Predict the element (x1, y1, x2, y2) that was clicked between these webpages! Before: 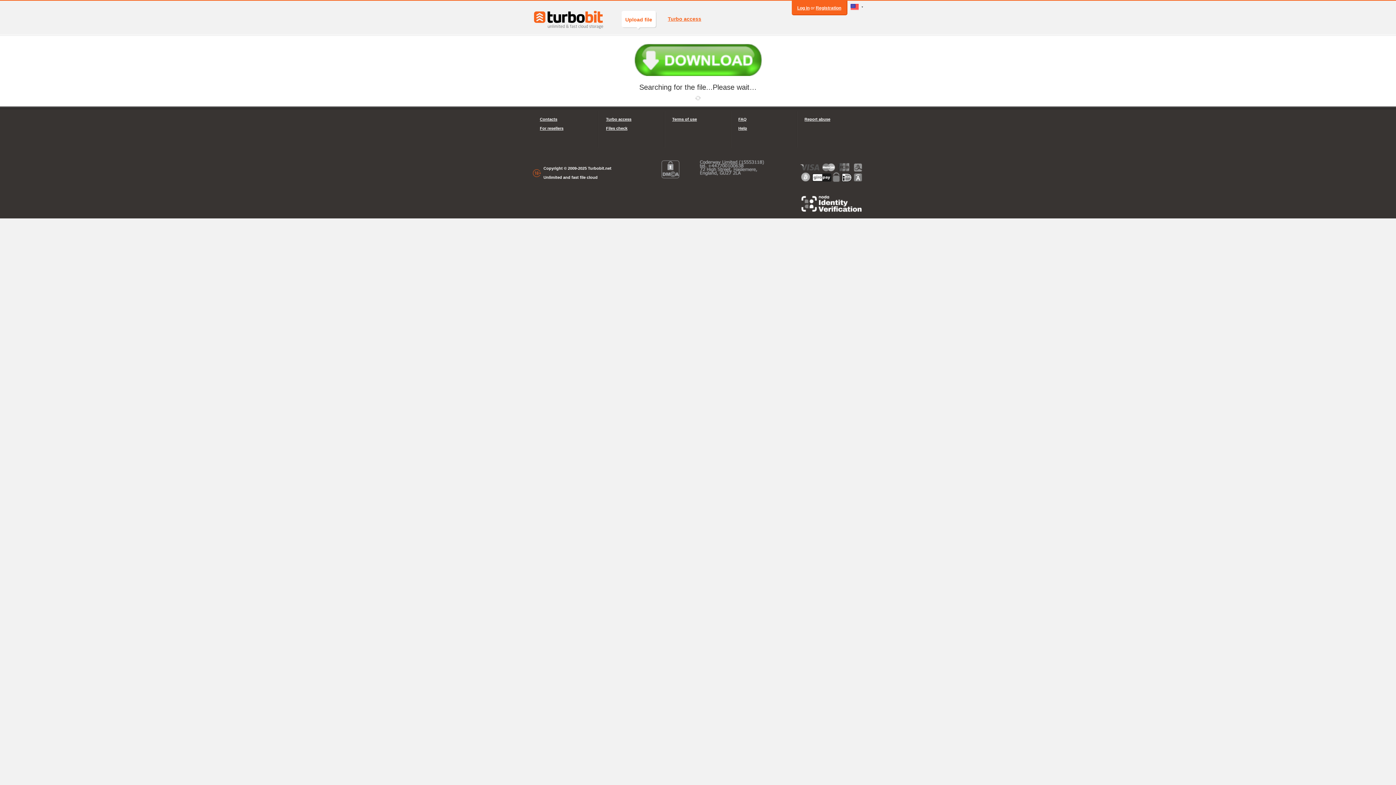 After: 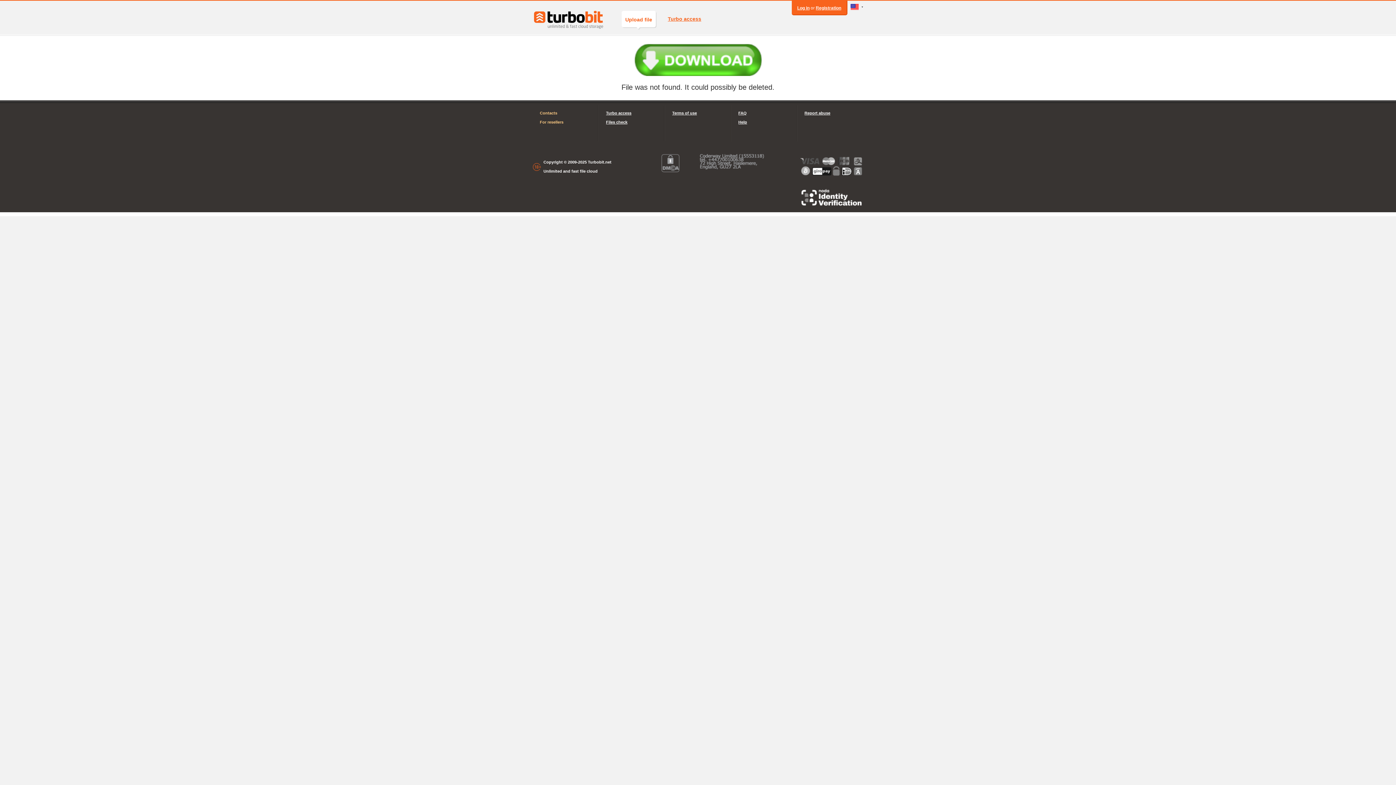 Action: bbox: (540, 114, 591, 124) label: Contacts